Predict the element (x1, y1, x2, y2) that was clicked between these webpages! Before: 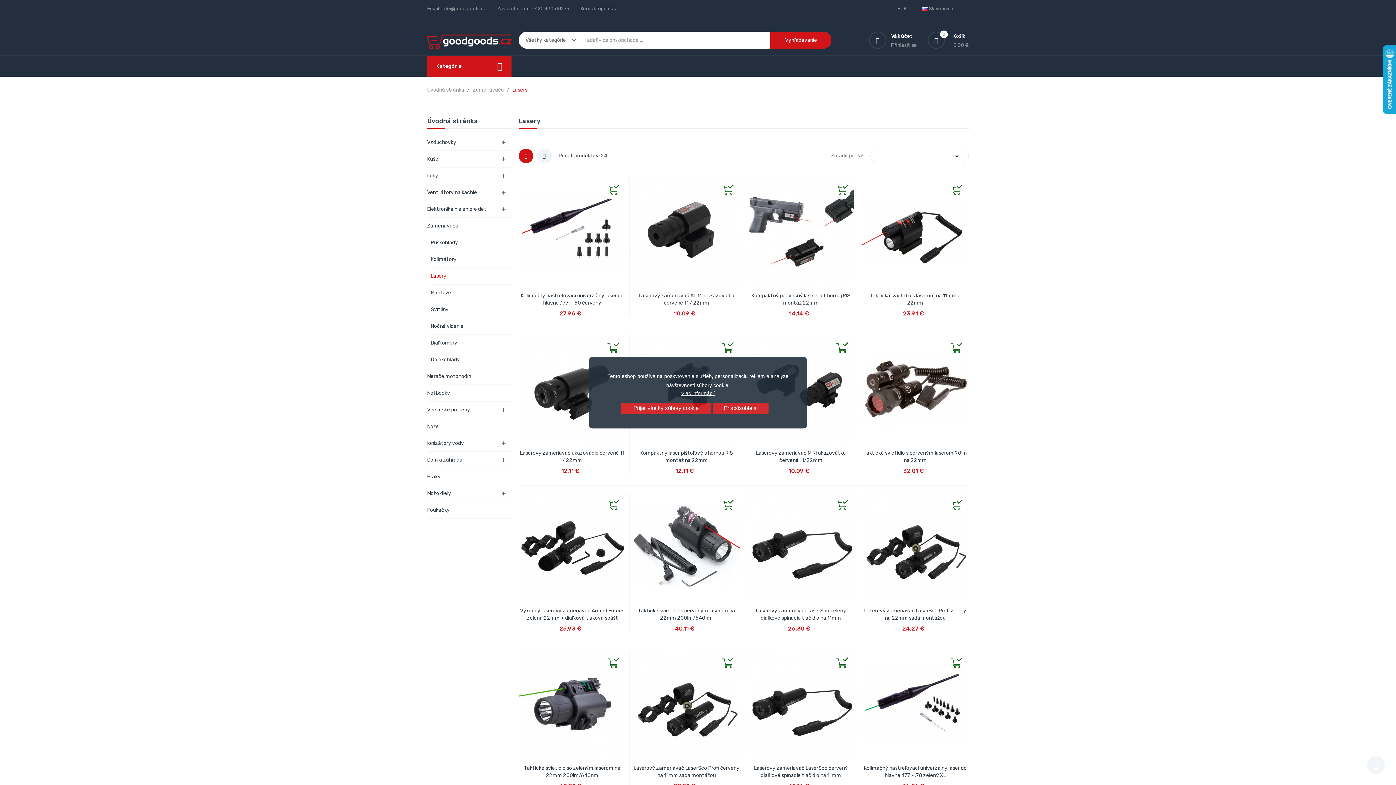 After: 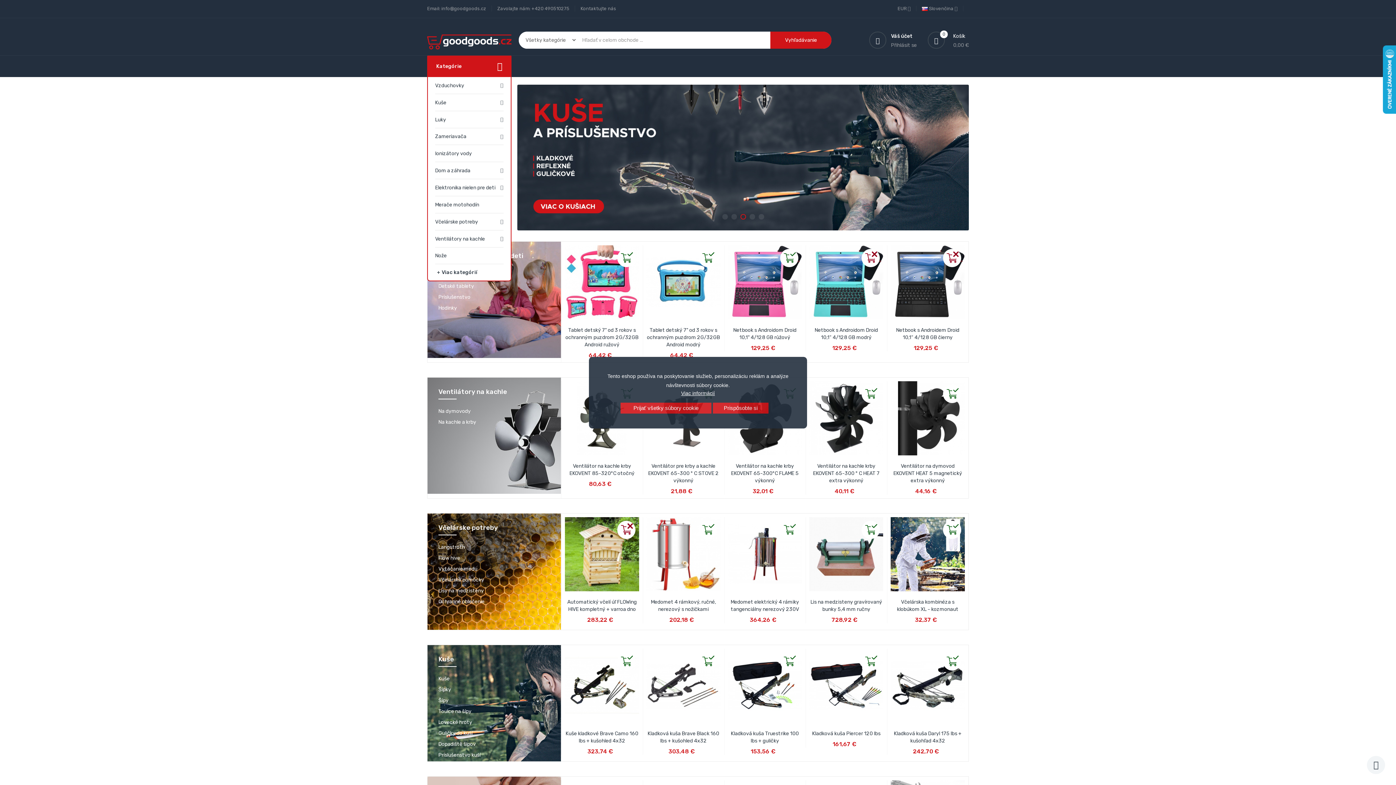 Action: bbox: (427, 38, 511, 44)